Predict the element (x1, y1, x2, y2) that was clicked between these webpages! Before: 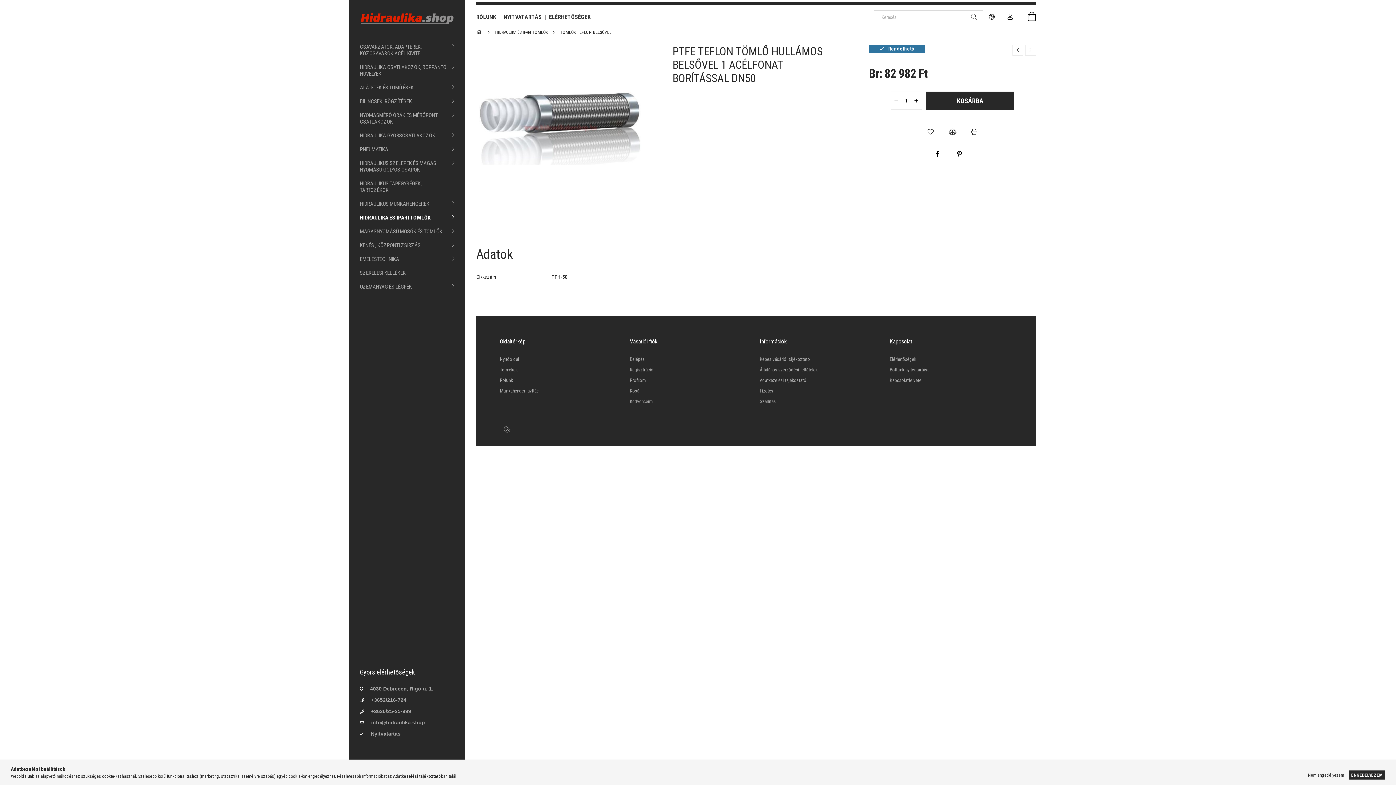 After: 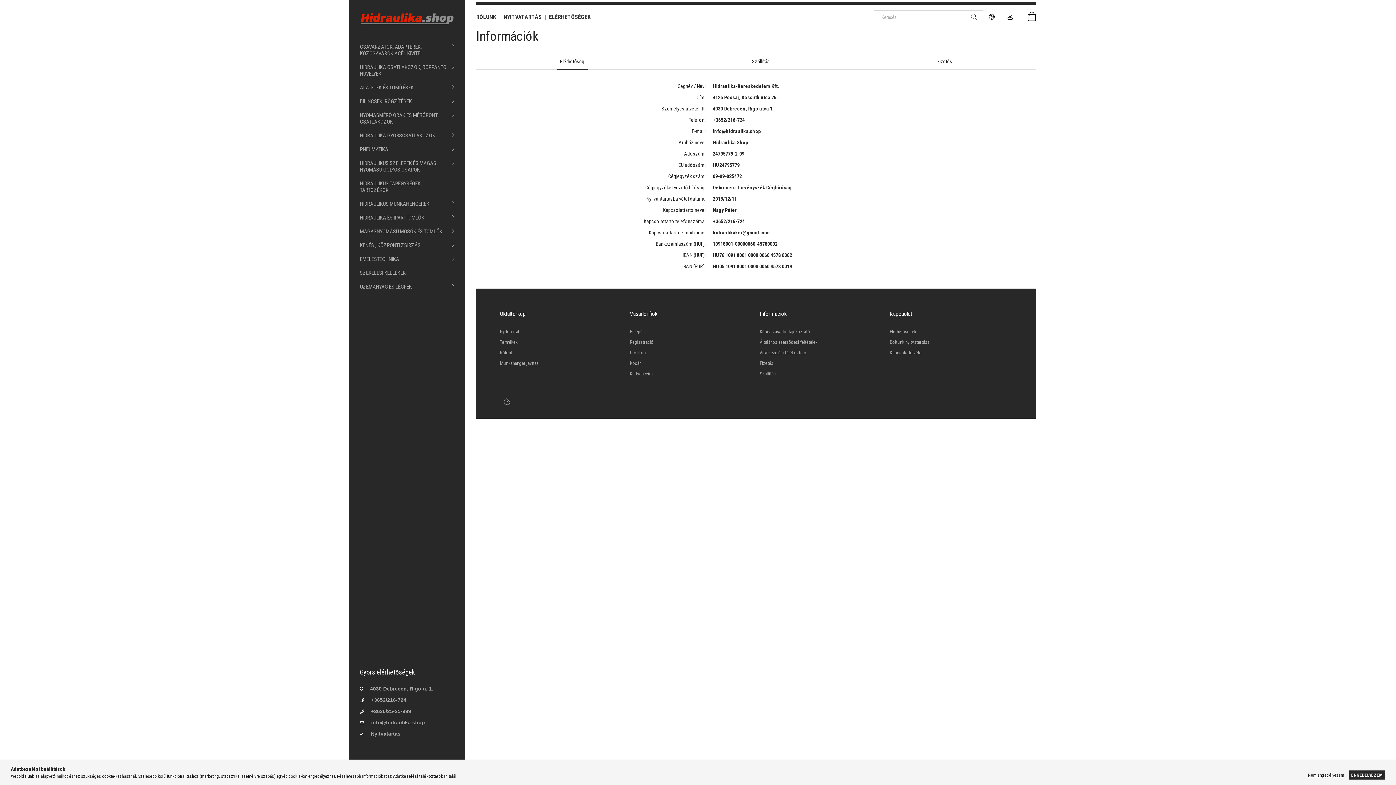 Action: bbox: (549, 13, 590, 20) label: ELÉRHETŐSÉGEK